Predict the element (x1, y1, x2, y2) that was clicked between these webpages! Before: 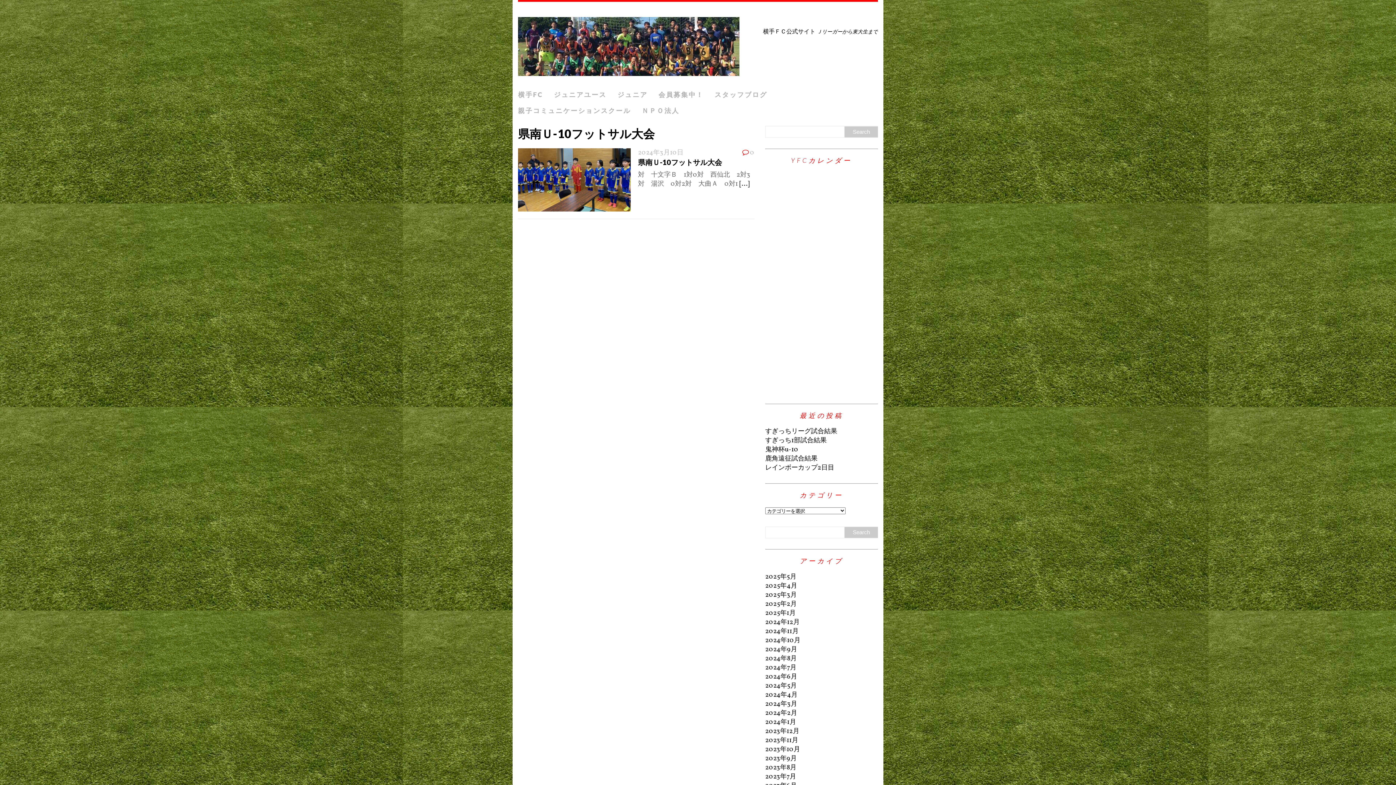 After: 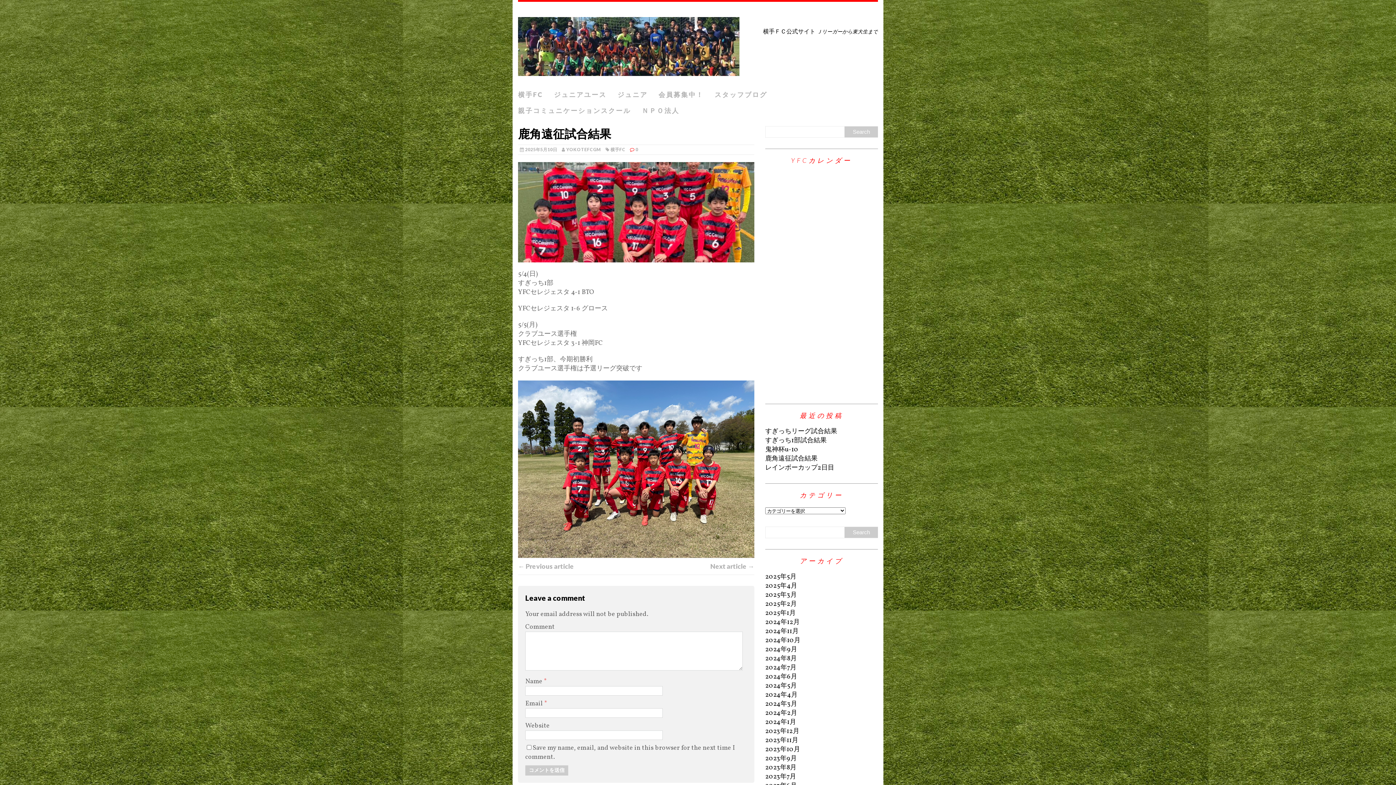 Action: label: 鹿角遠征試合結果 bbox: (765, 454, 817, 463)